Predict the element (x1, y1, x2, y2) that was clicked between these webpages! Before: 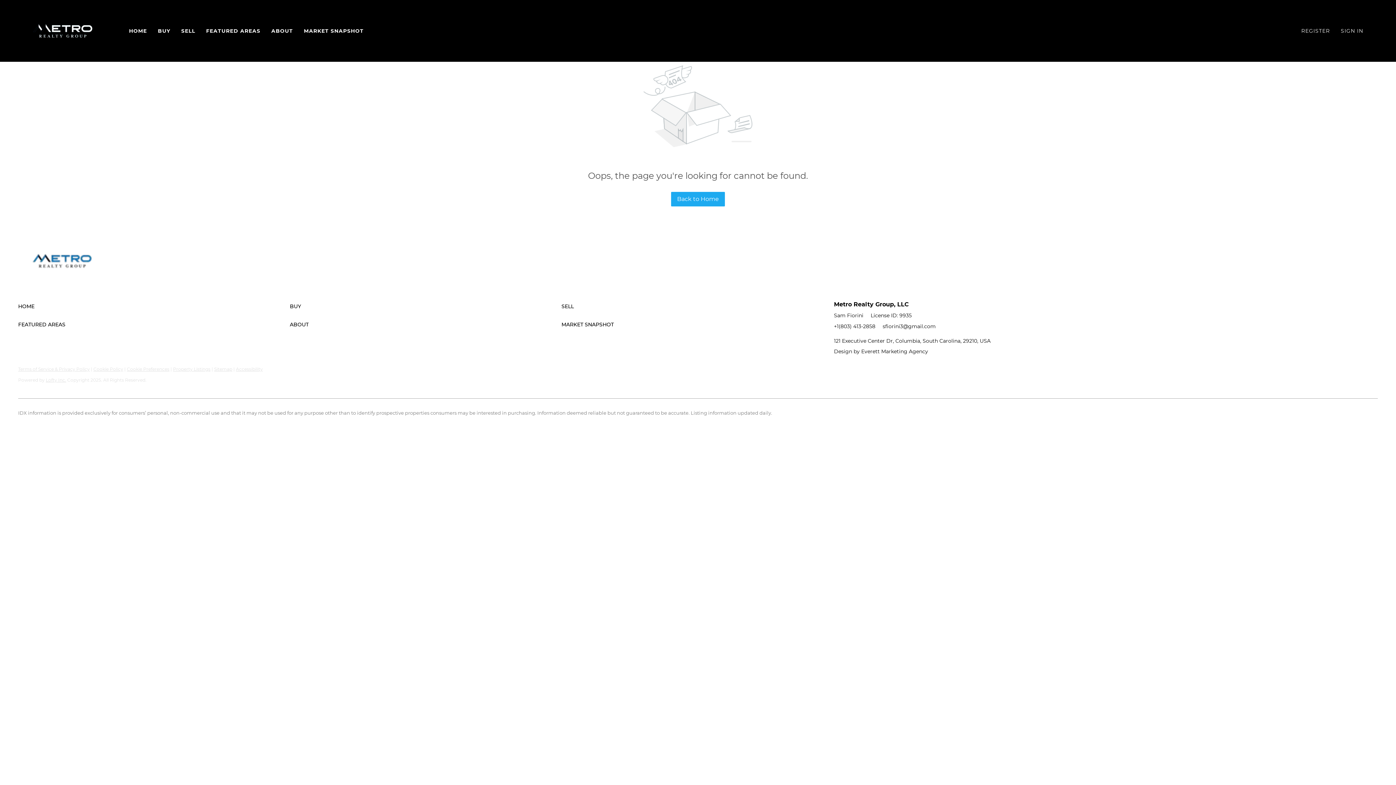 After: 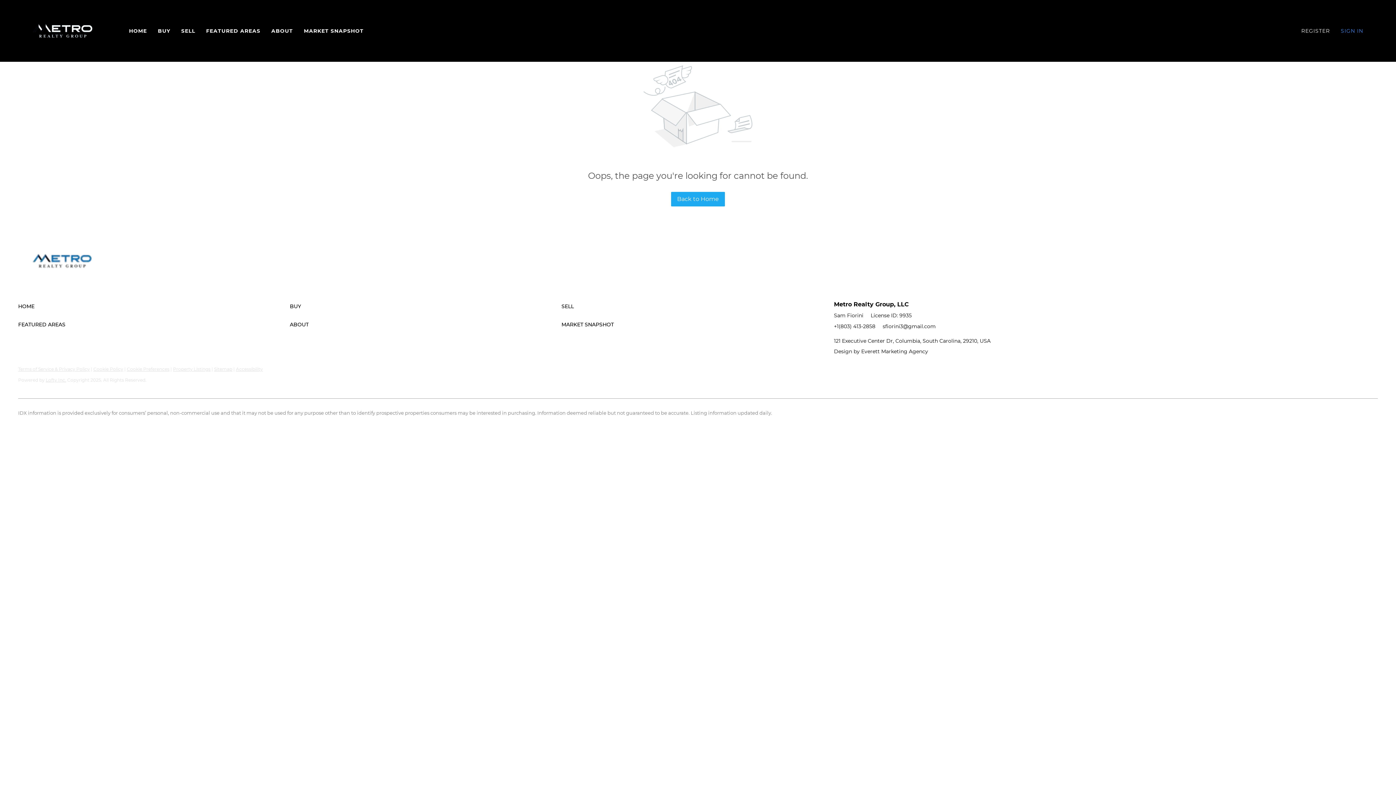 Action: bbox: (1341, 0, 1374, 61) label: SIGN IN